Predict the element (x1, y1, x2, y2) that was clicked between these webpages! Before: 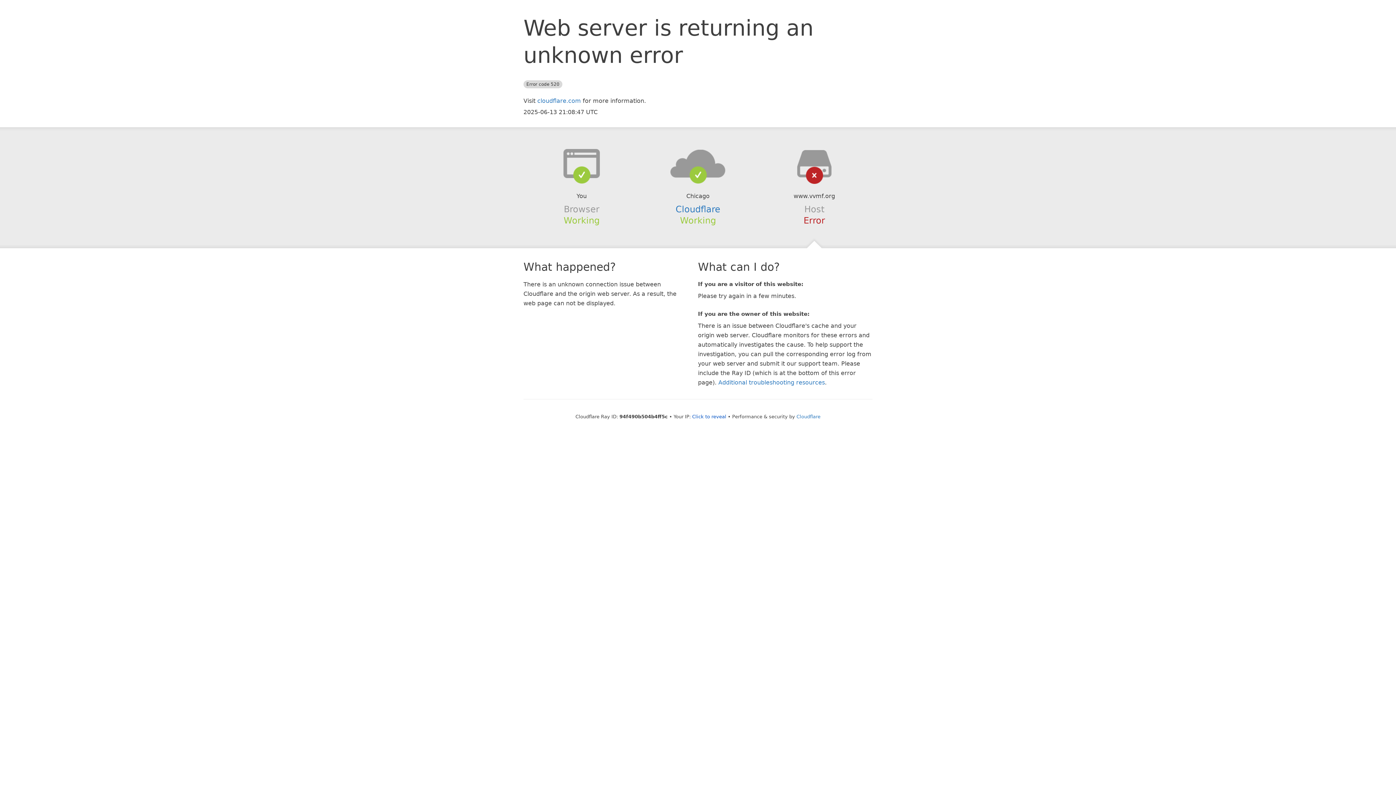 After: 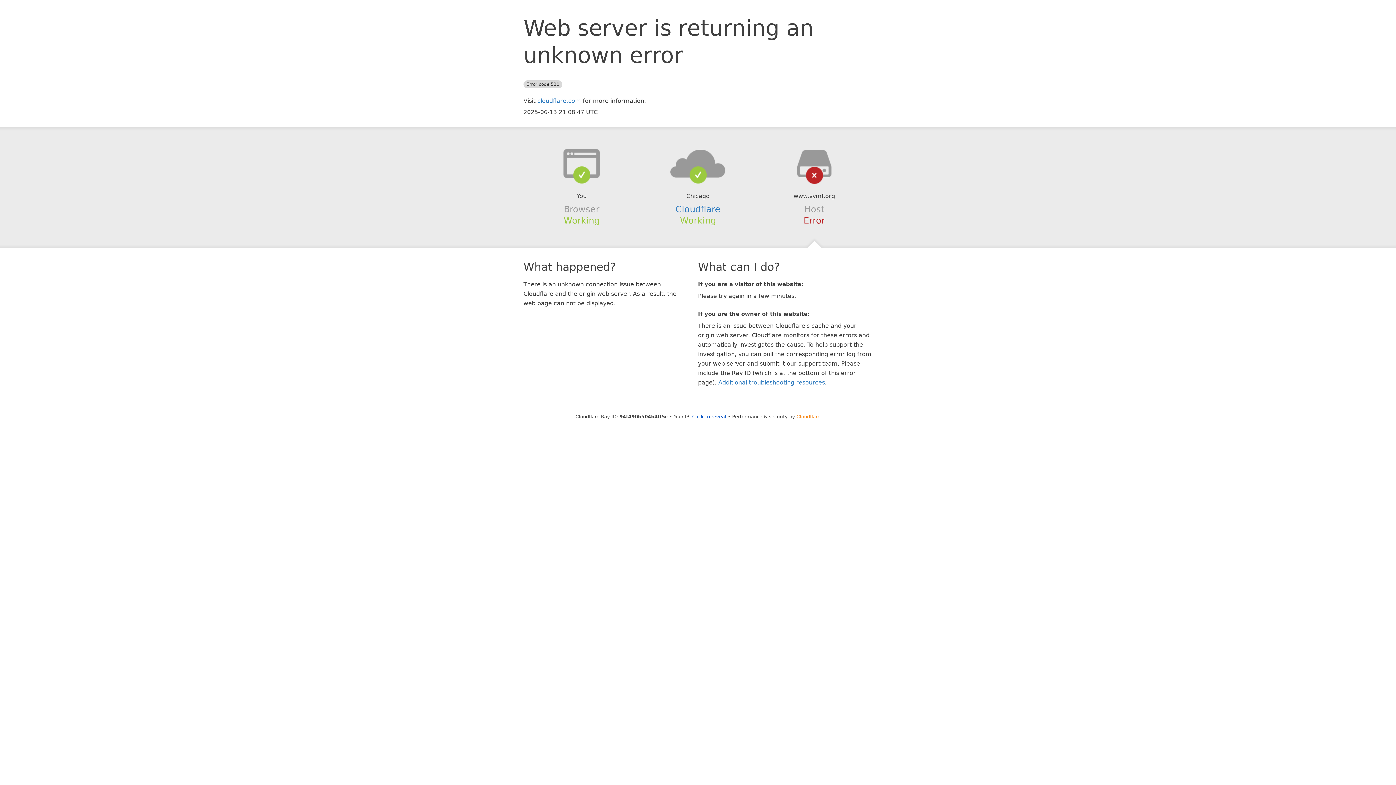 Action: bbox: (796, 414, 820, 419) label: Cloudflare